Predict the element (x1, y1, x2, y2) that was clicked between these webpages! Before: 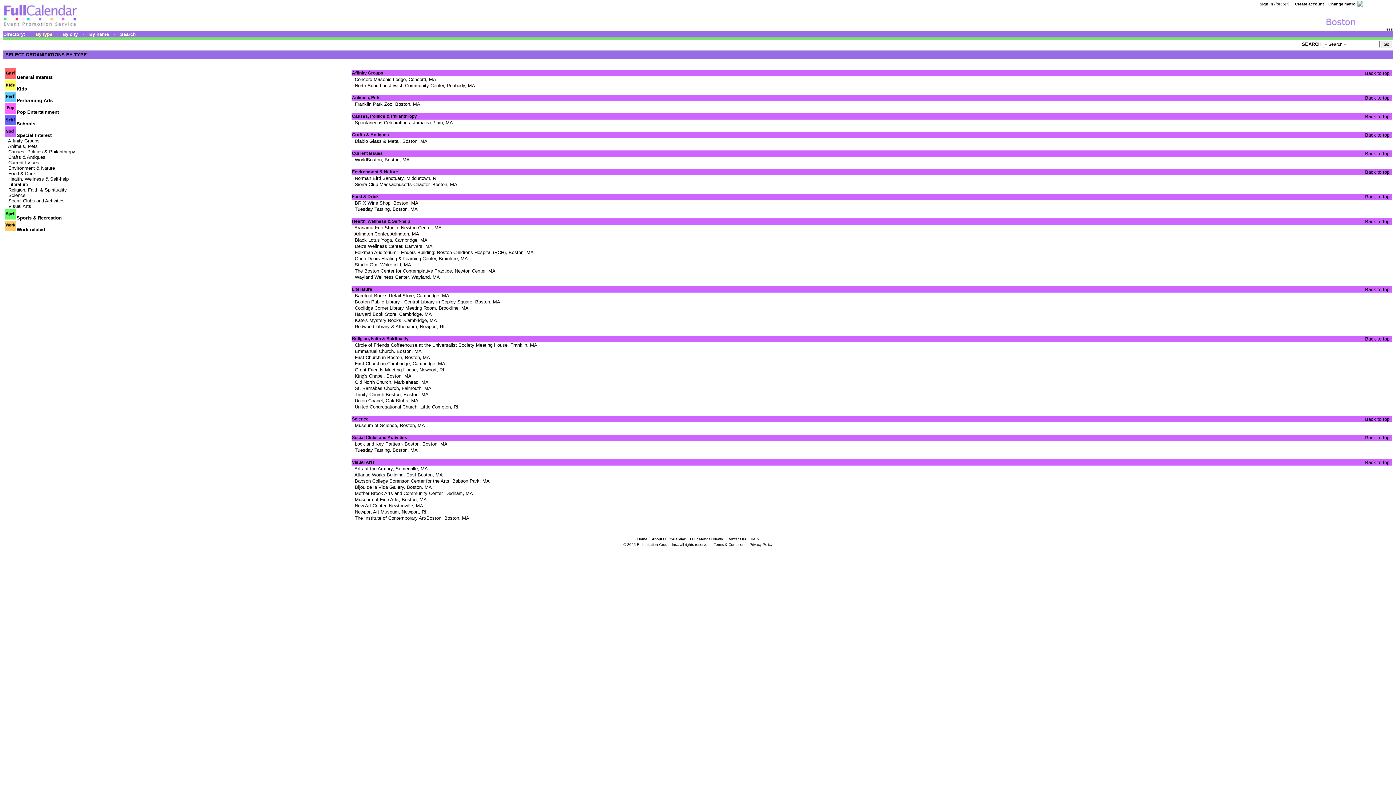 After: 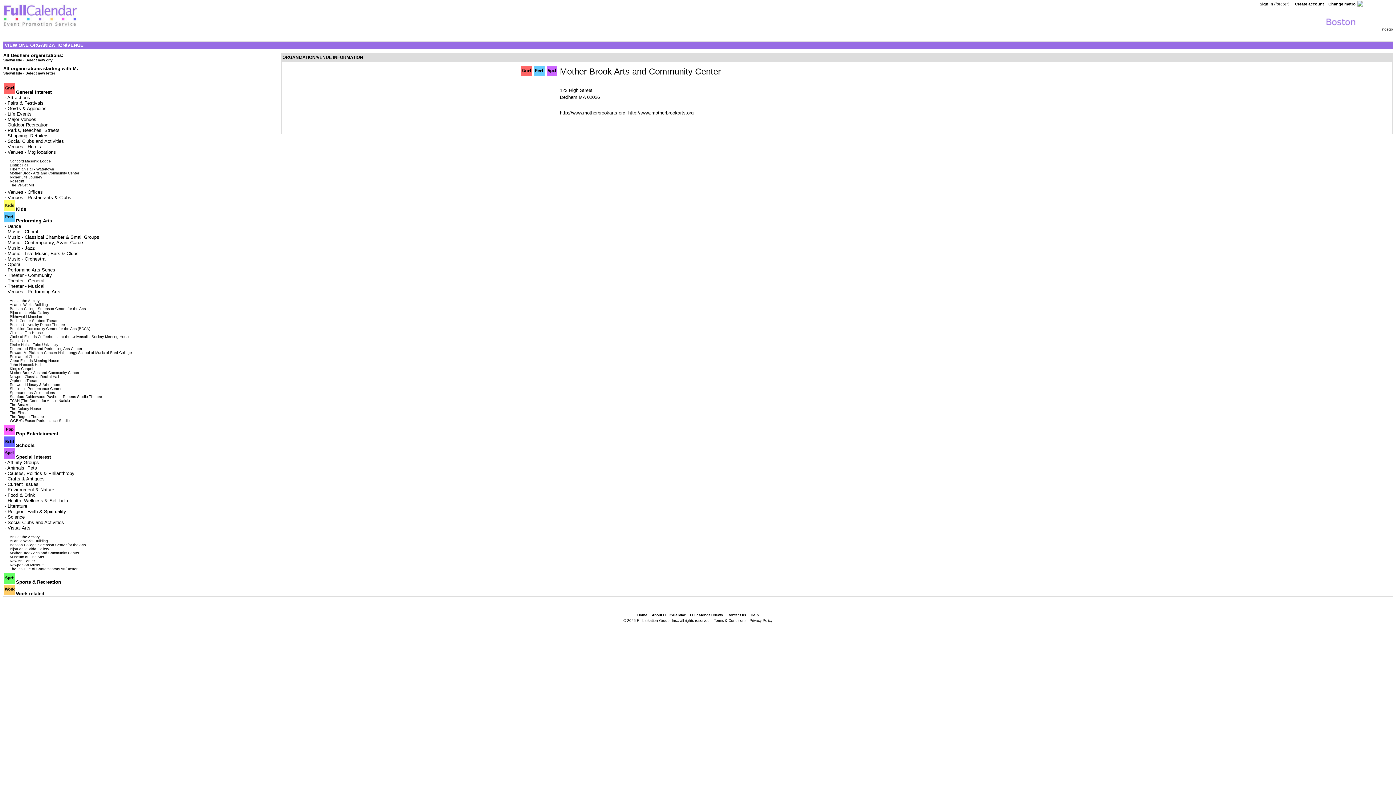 Action: bbox: (353, 490, 442, 496) label:  Mother Brook Arts and Community Center